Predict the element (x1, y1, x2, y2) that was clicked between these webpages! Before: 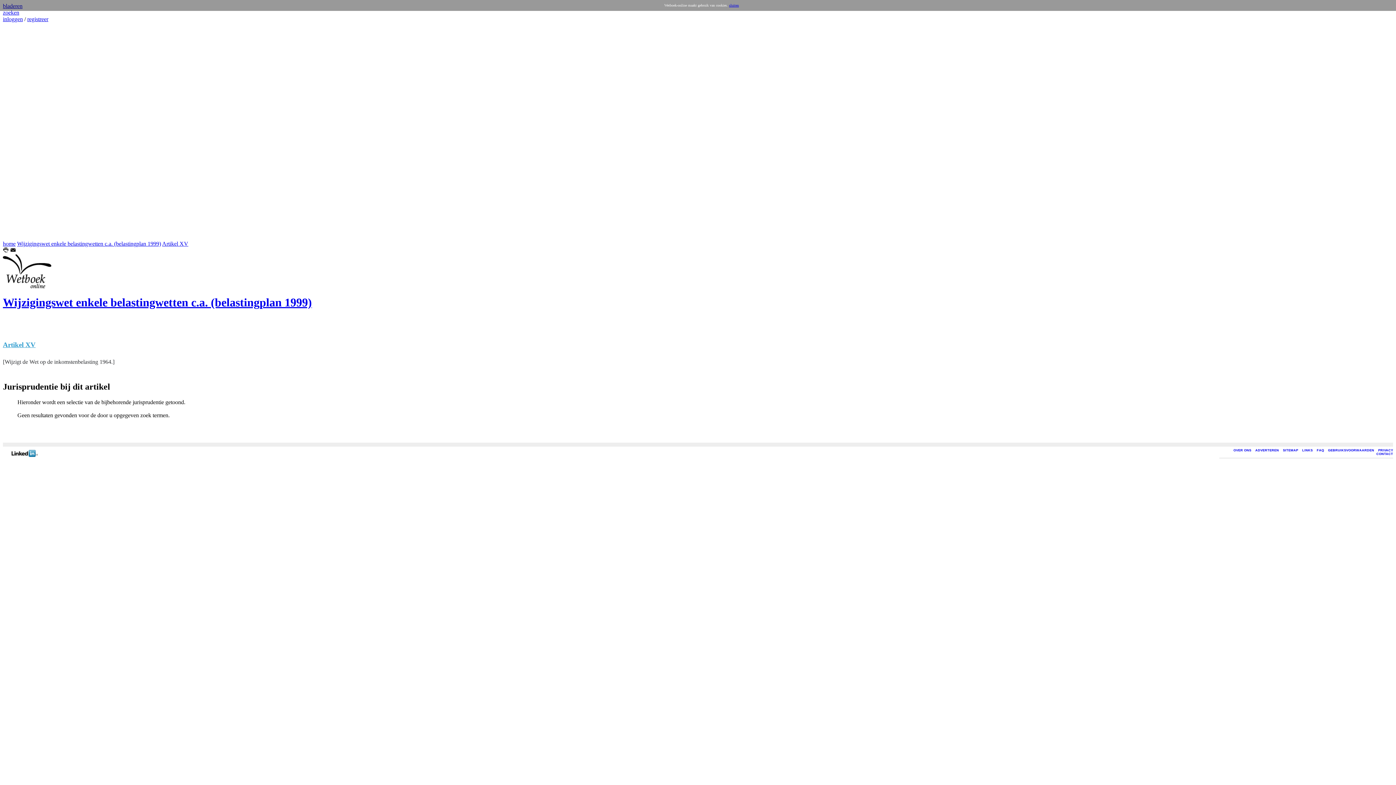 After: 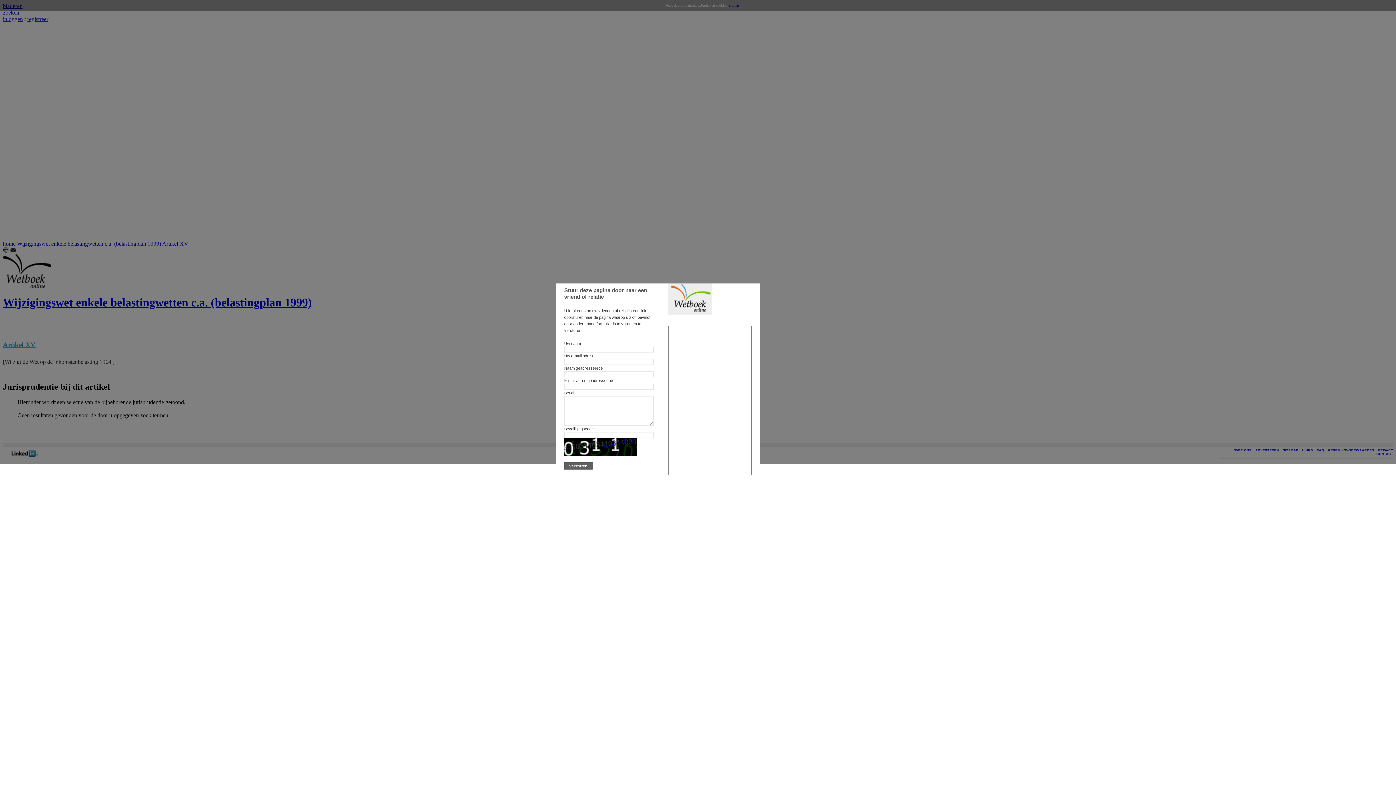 Action: bbox: (10, 248, 16, 254)